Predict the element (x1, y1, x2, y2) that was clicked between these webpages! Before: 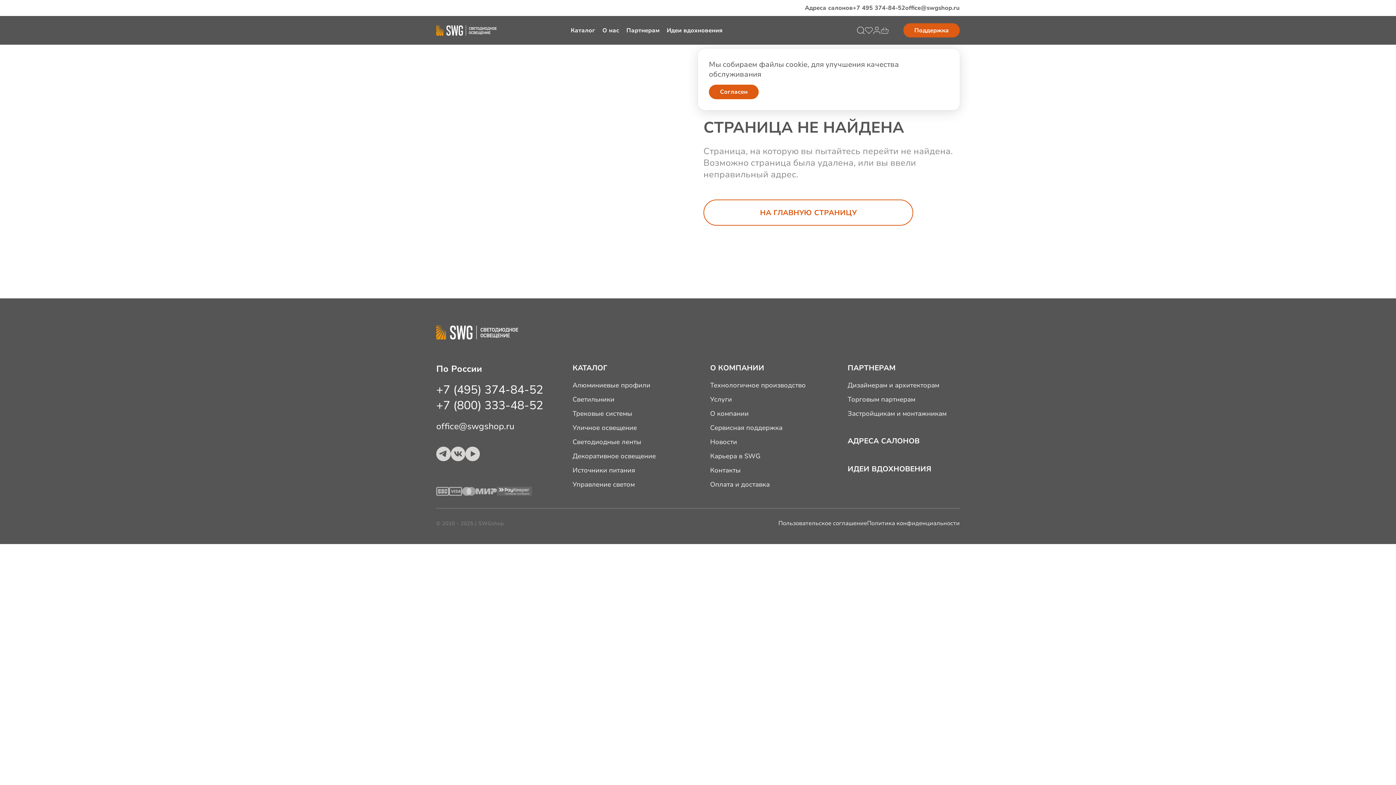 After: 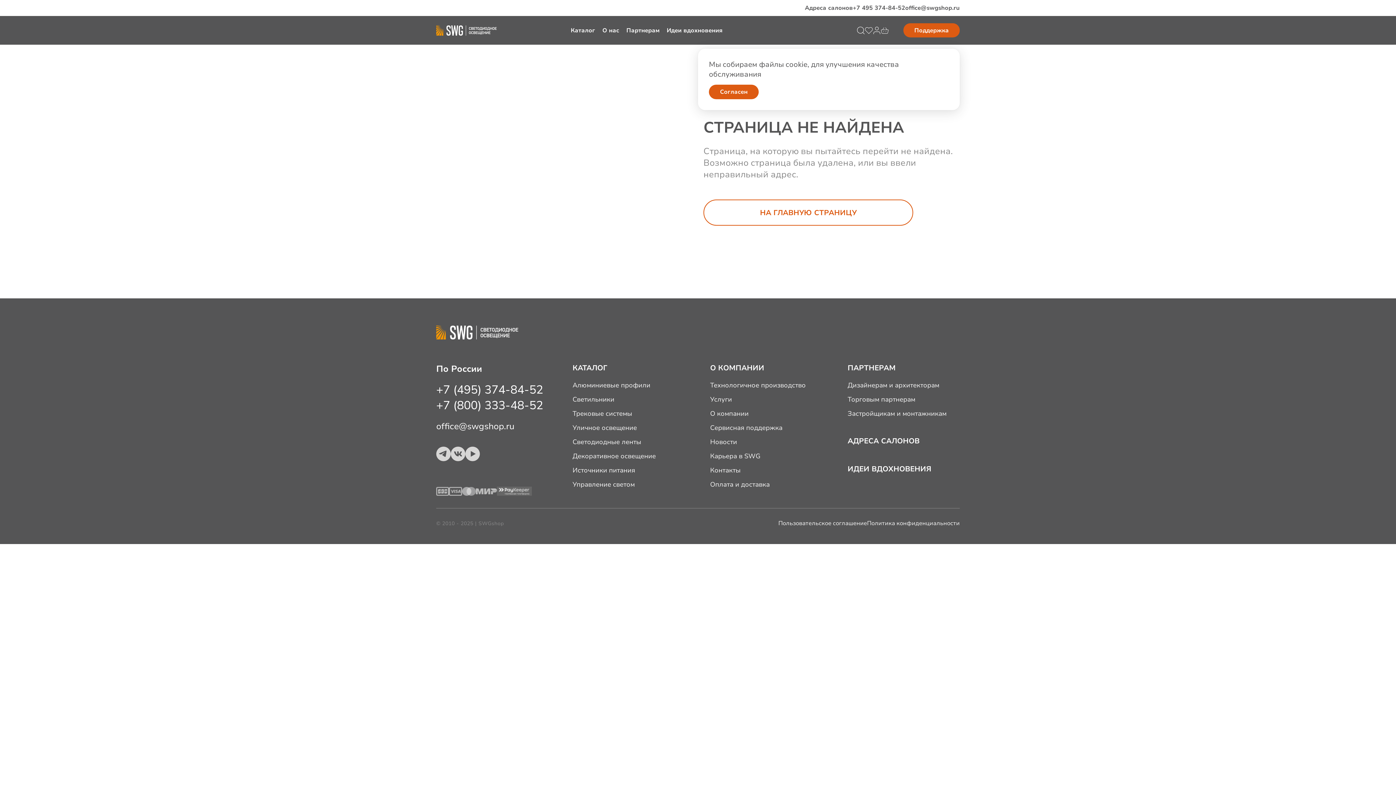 Action: label: +7 (495) 374-84-52 bbox: (436, 382, 545, 397)